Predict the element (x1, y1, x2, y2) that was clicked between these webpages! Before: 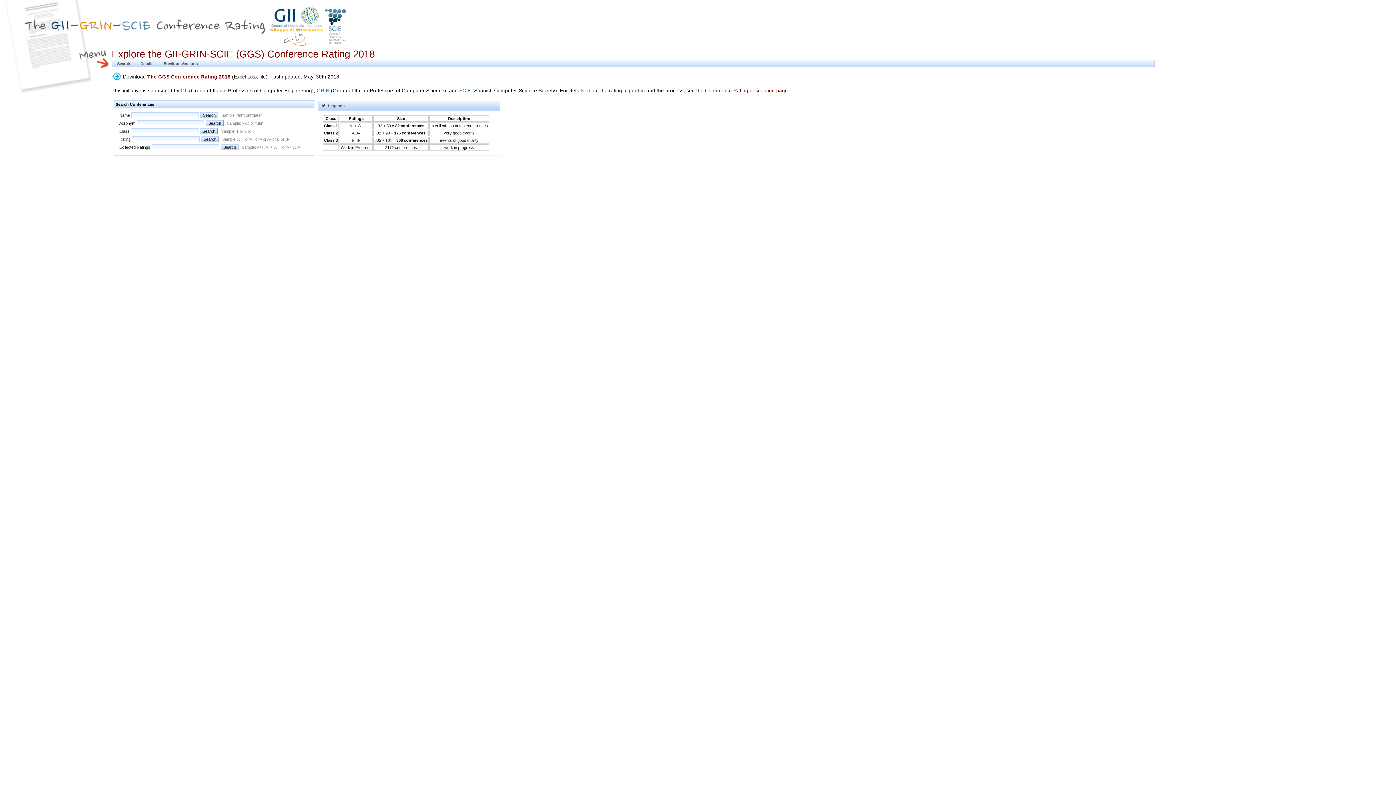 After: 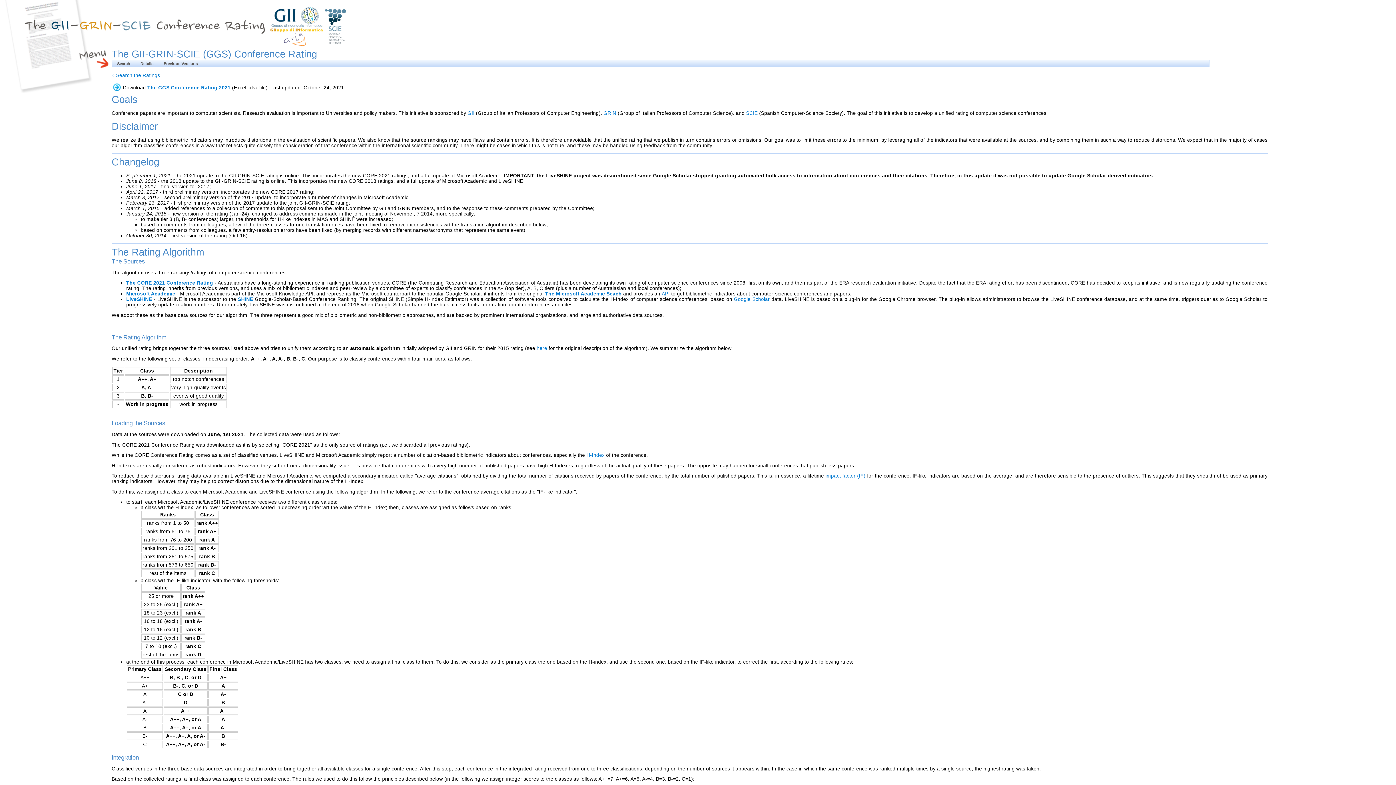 Action: label: Conference Rating description page bbox: (705, 87, 788, 93)